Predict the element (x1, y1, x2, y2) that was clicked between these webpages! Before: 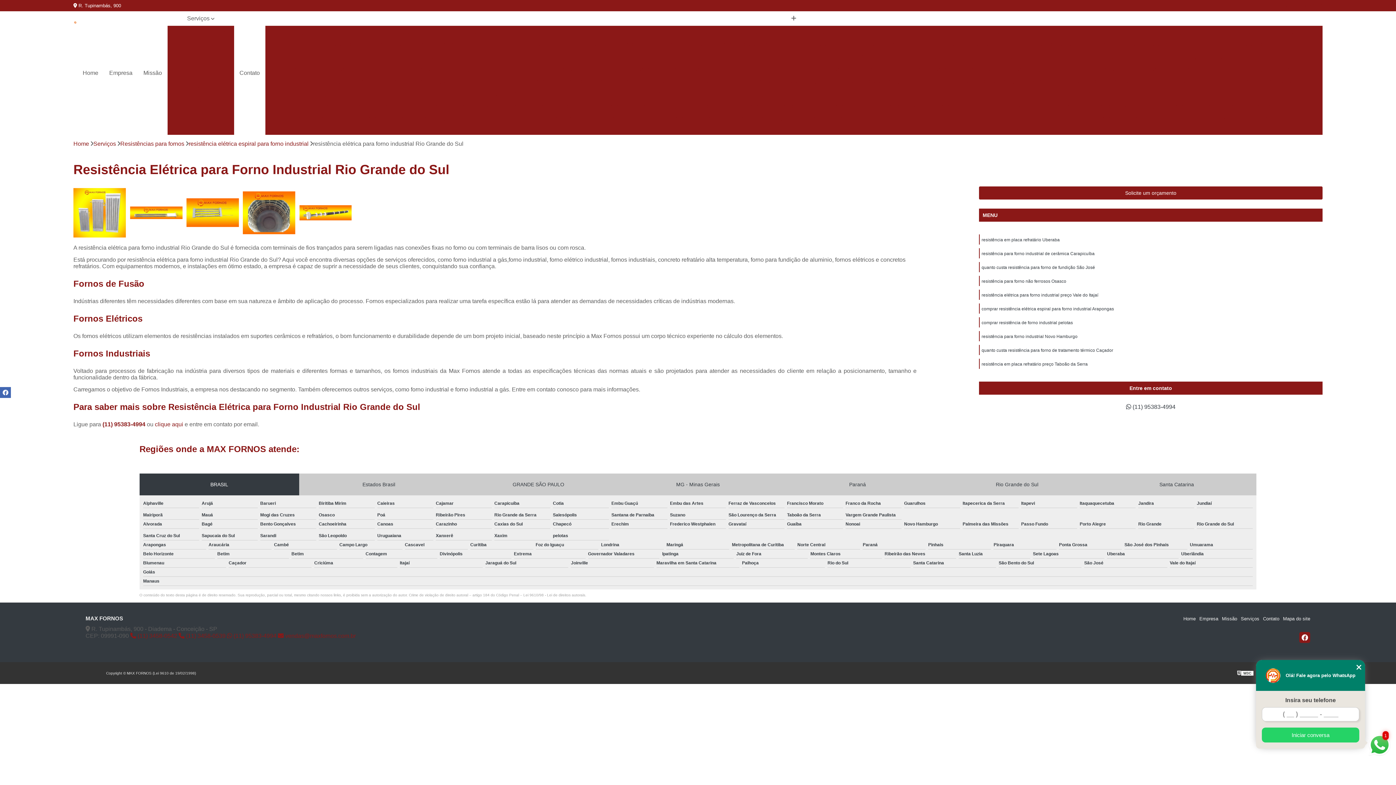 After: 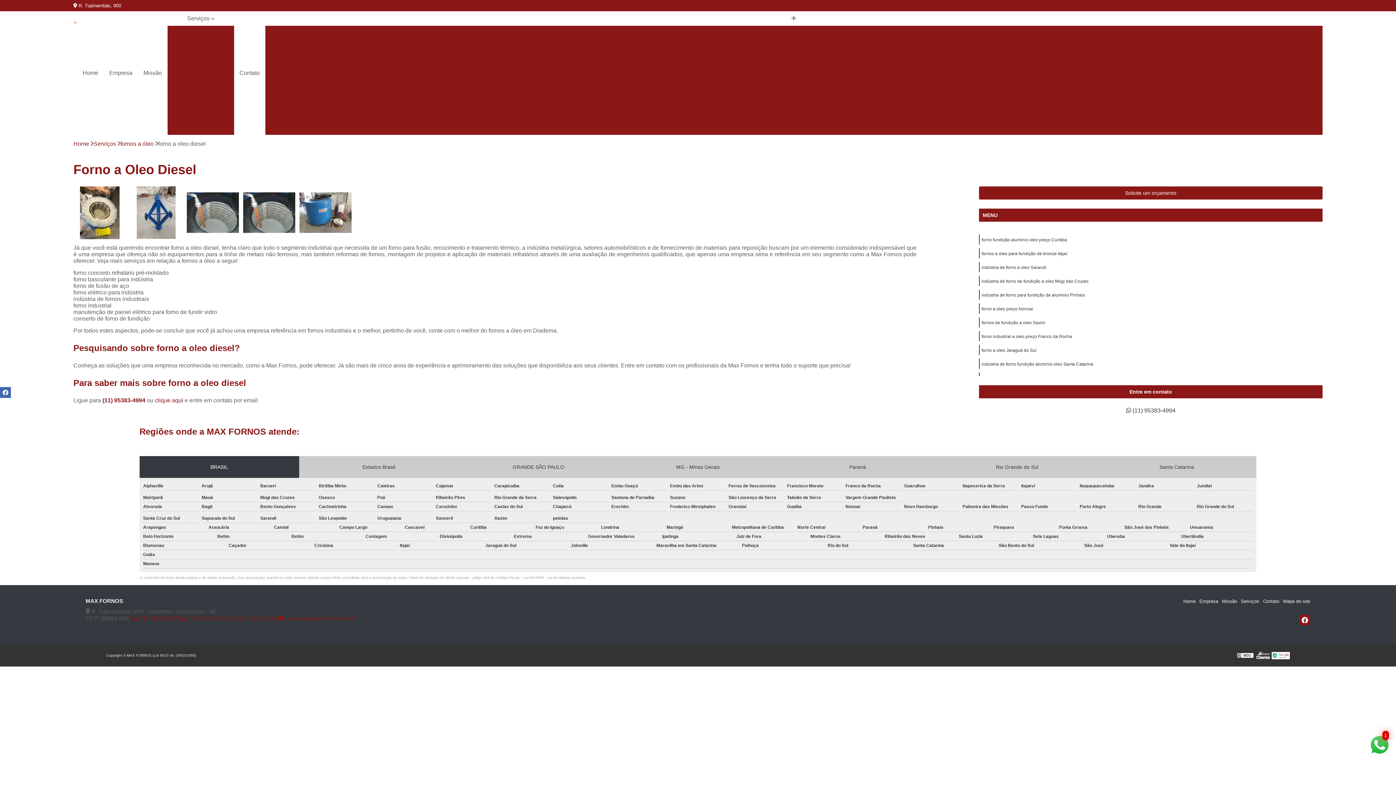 Action: label: Forno a Oleo Diesel bbox: (684, 75, 745, 87)